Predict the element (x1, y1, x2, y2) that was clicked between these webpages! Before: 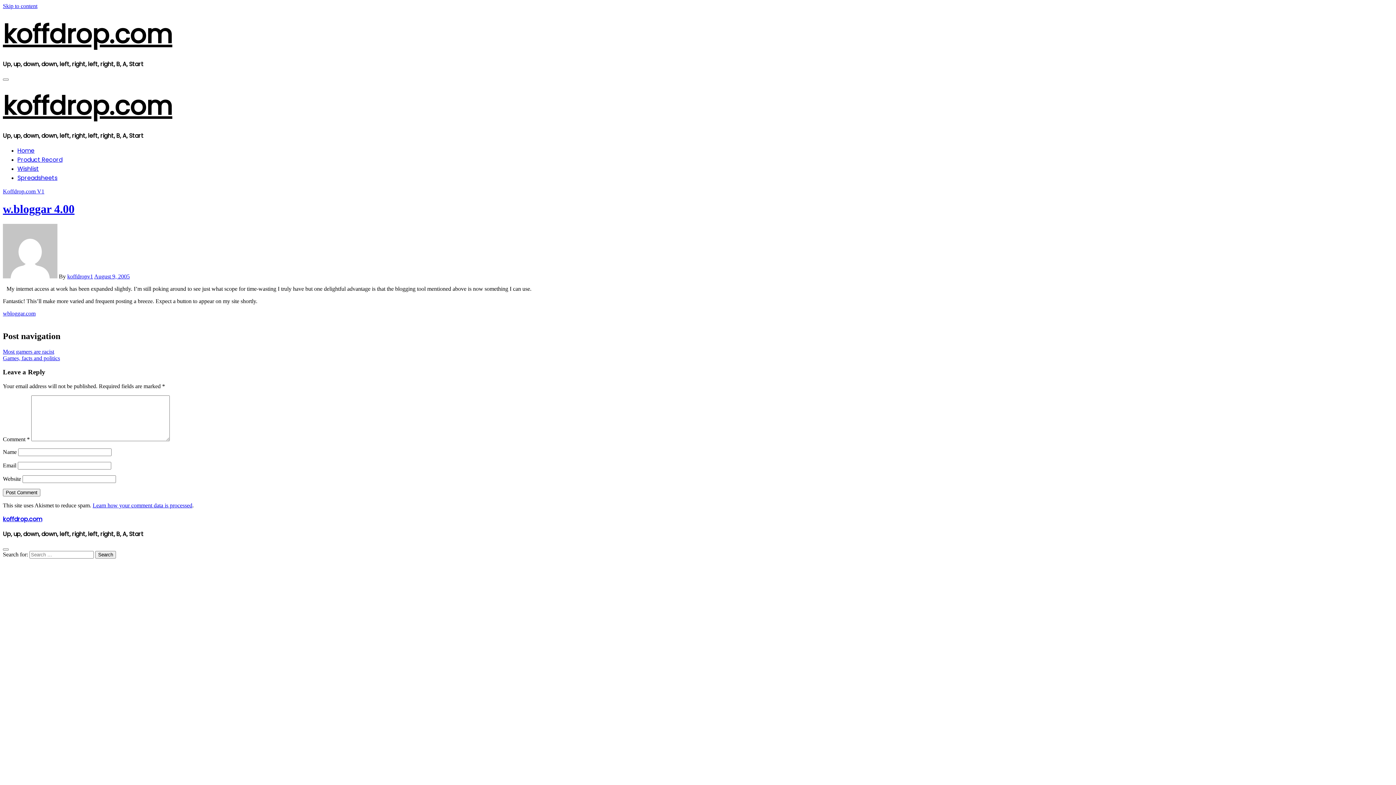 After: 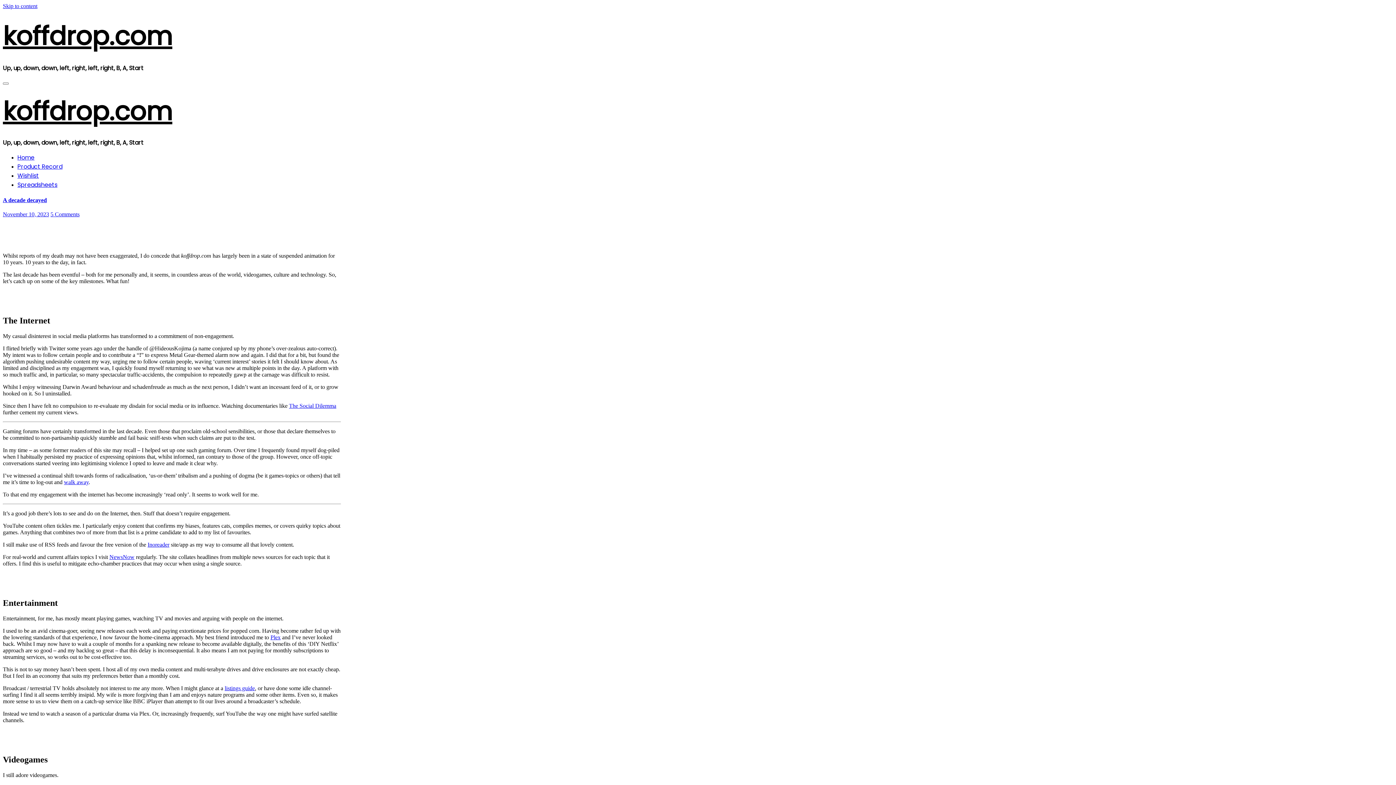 Action: bbox: (2, 16, 172, 52) label: koffdrop.com